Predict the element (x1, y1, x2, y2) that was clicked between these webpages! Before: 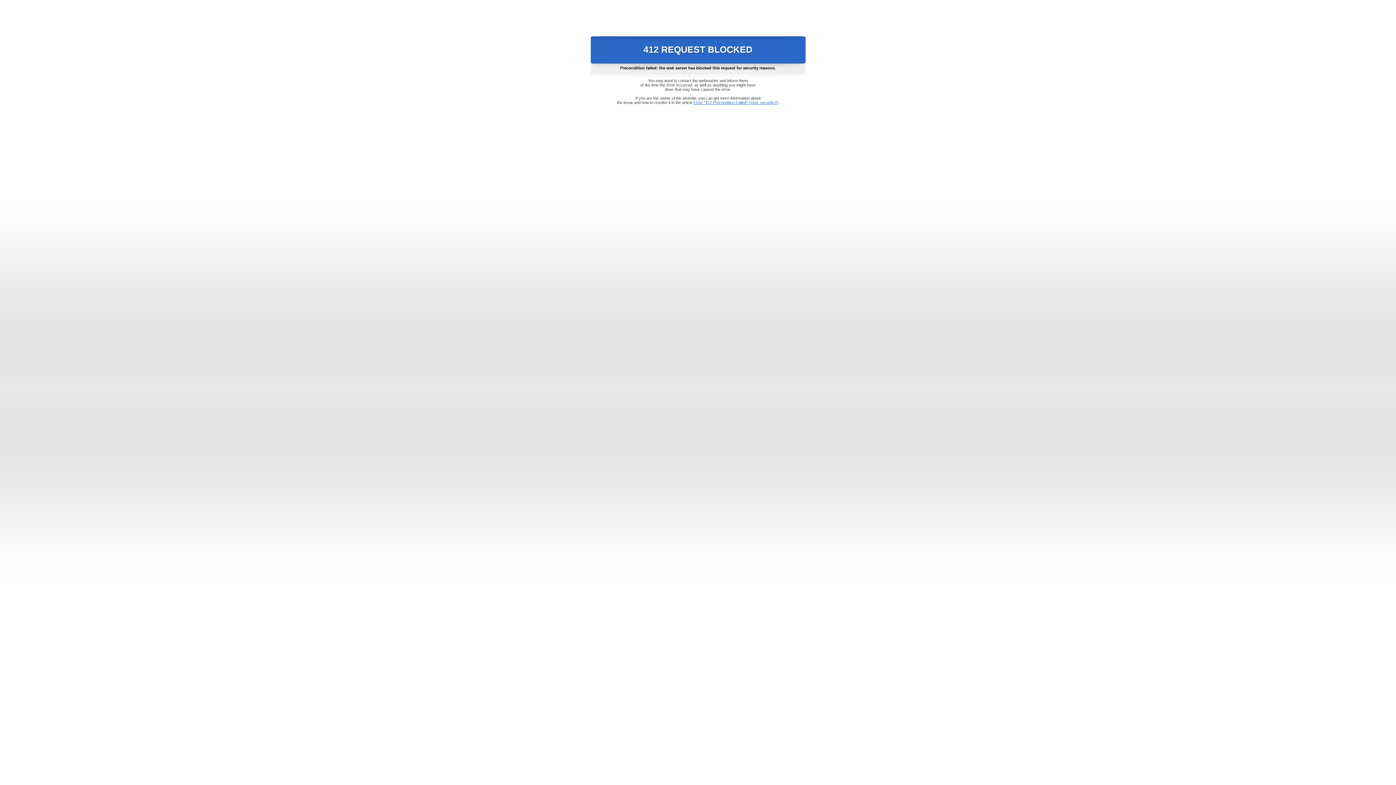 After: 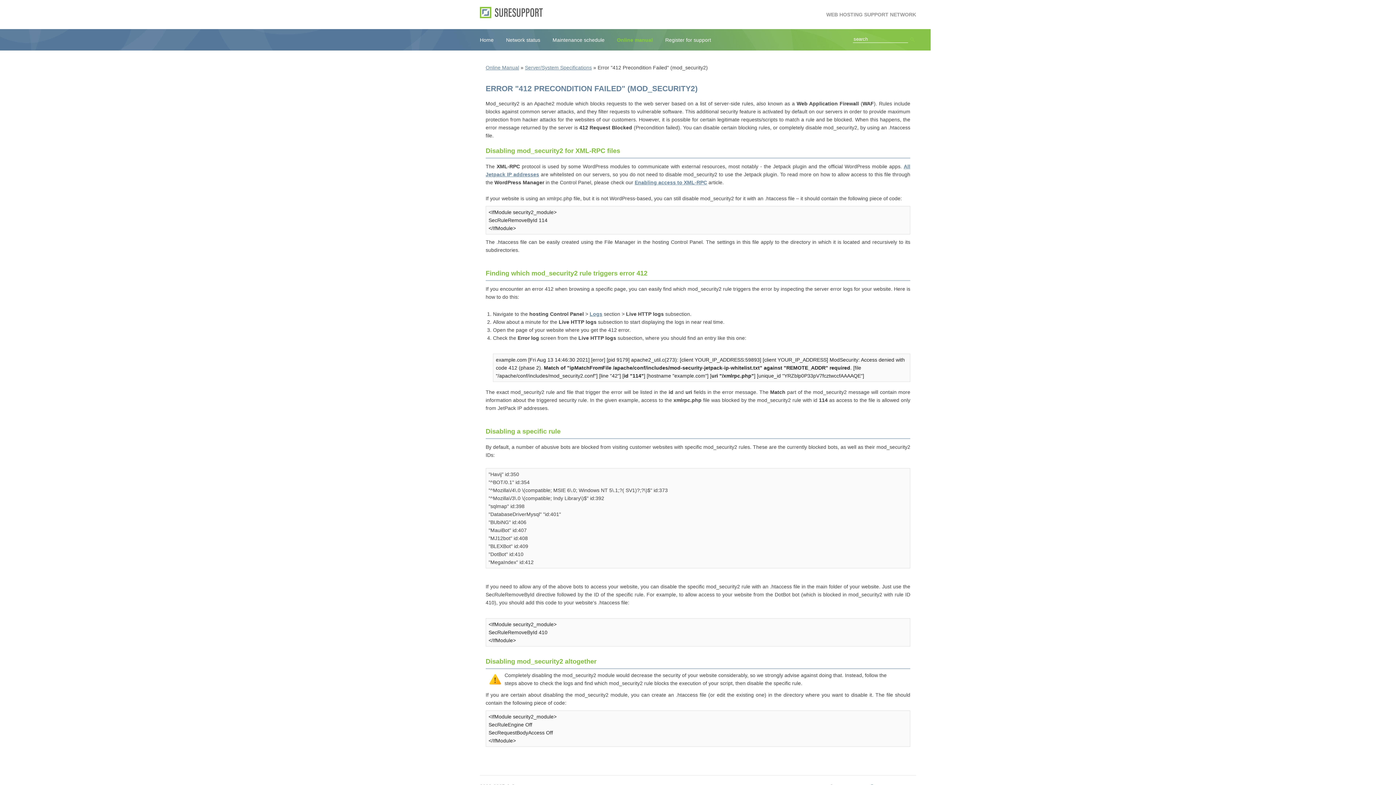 Action: bbox: (693, 100, 778, 104) label: Error "412 Precondition Failed" (mod_security2)